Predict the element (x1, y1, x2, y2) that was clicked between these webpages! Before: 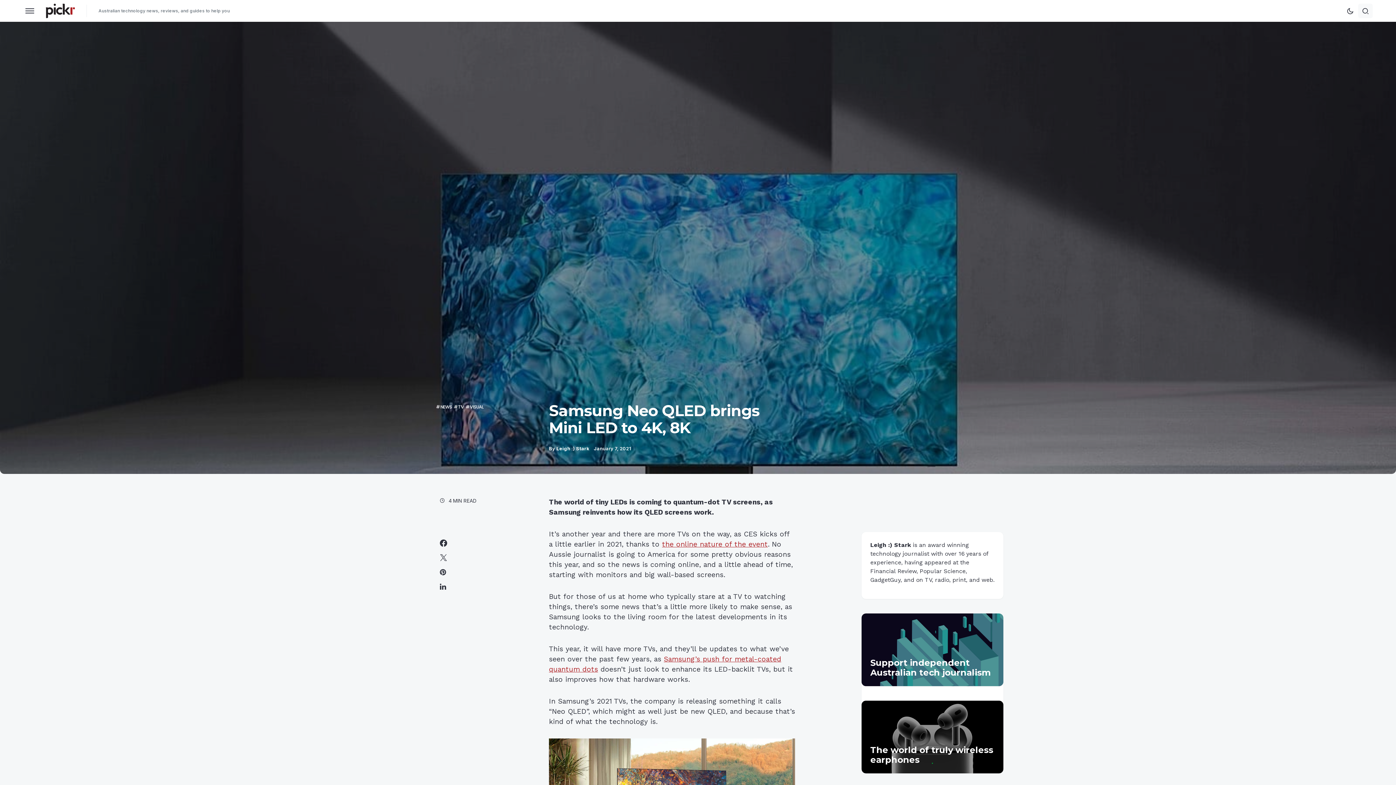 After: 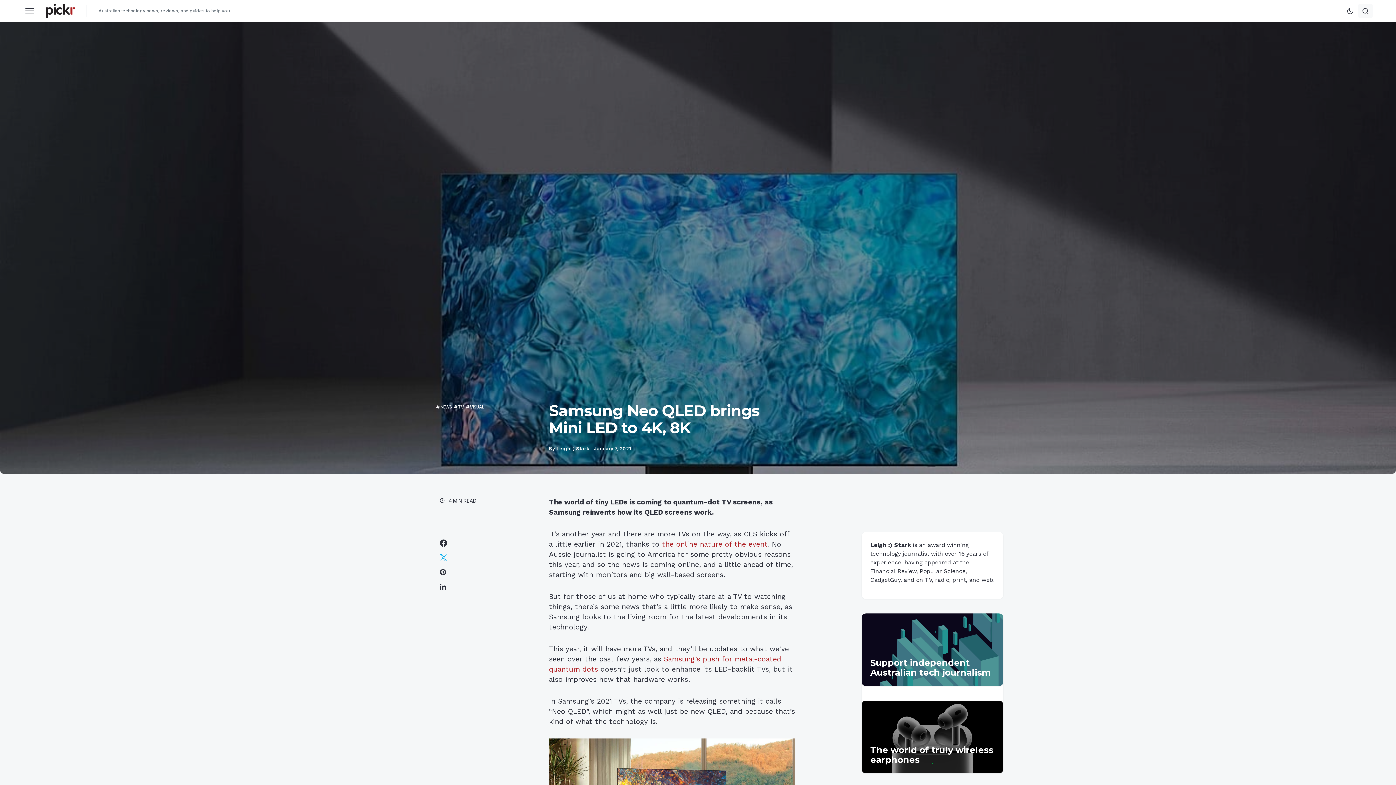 Action: bbox: (440, 554, 447, 561)